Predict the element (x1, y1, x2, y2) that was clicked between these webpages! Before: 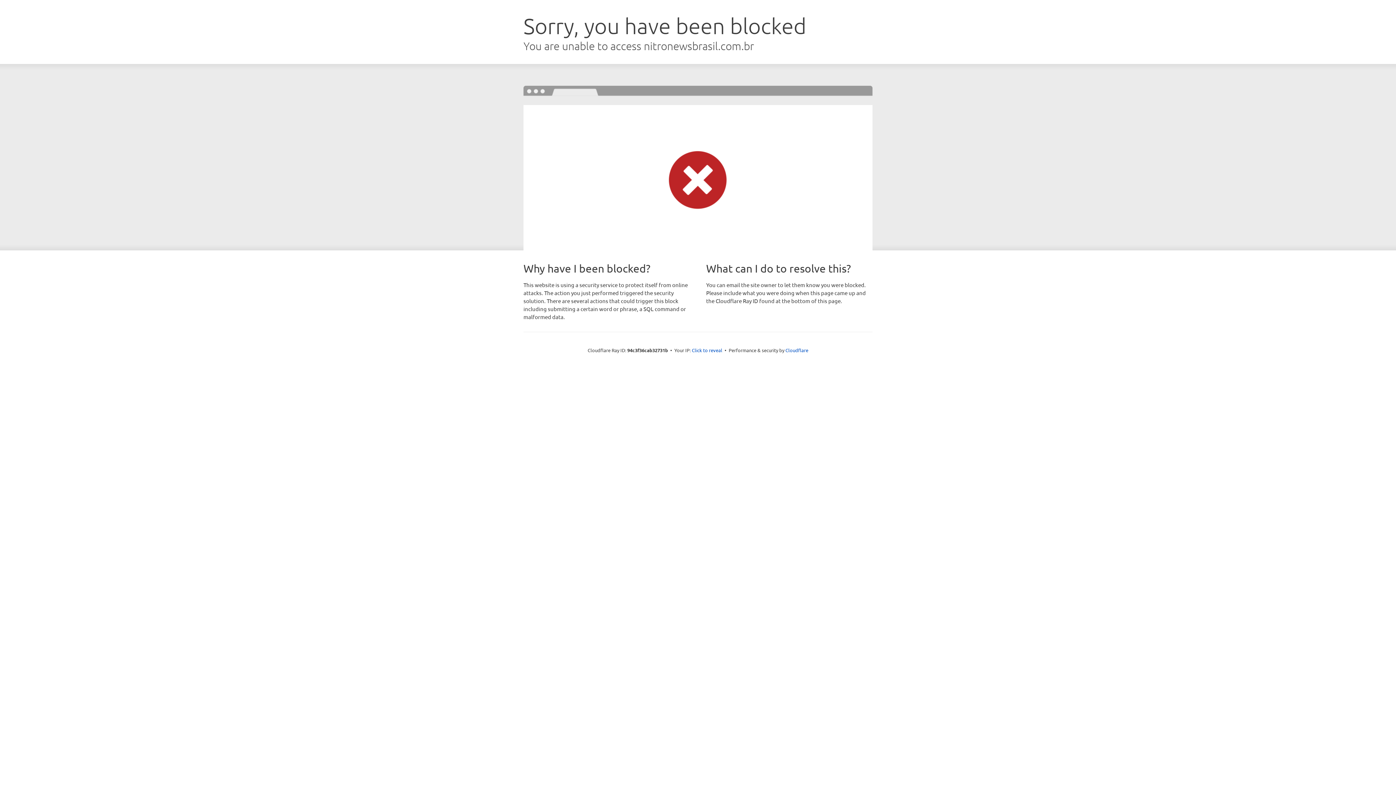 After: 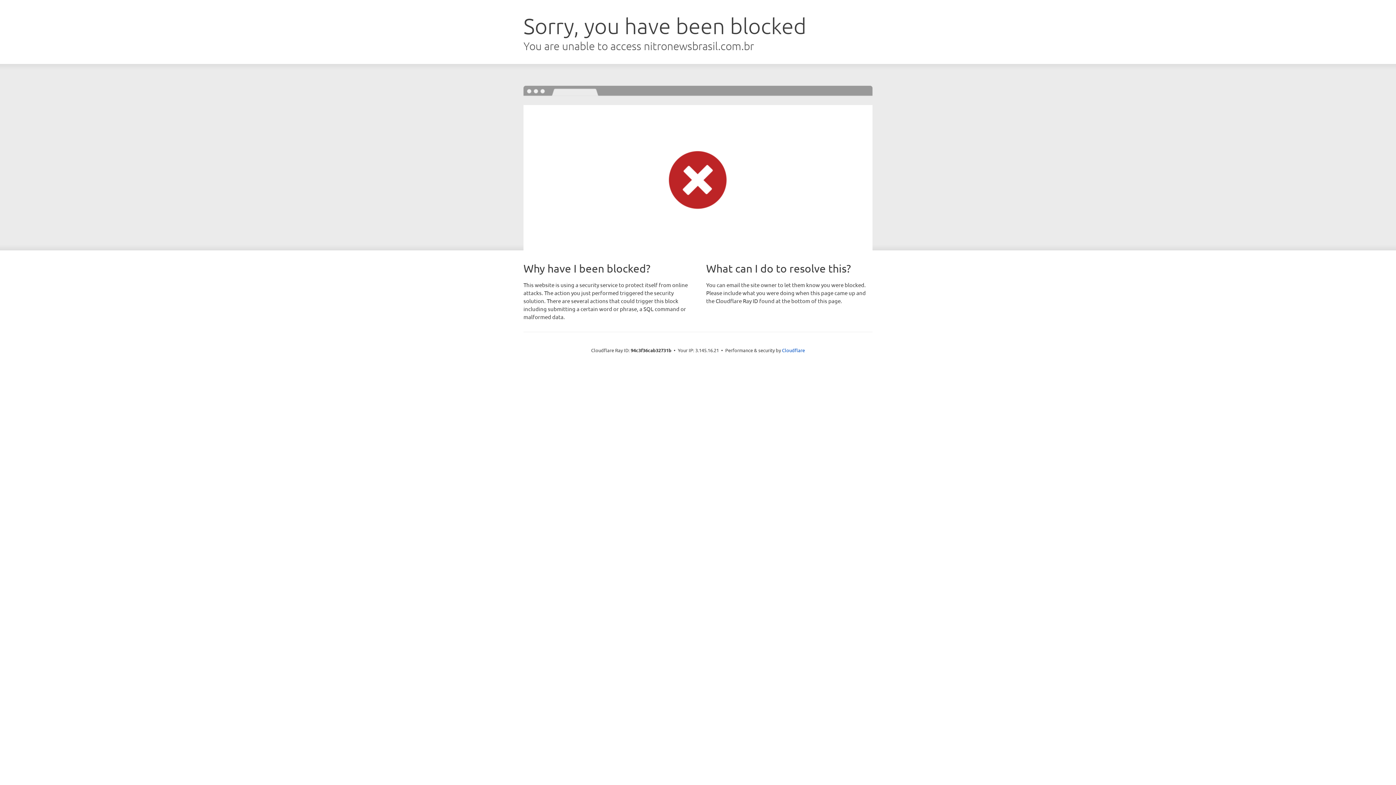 Action: bbox: (692, 346, 722, 353) label: Click to reveal